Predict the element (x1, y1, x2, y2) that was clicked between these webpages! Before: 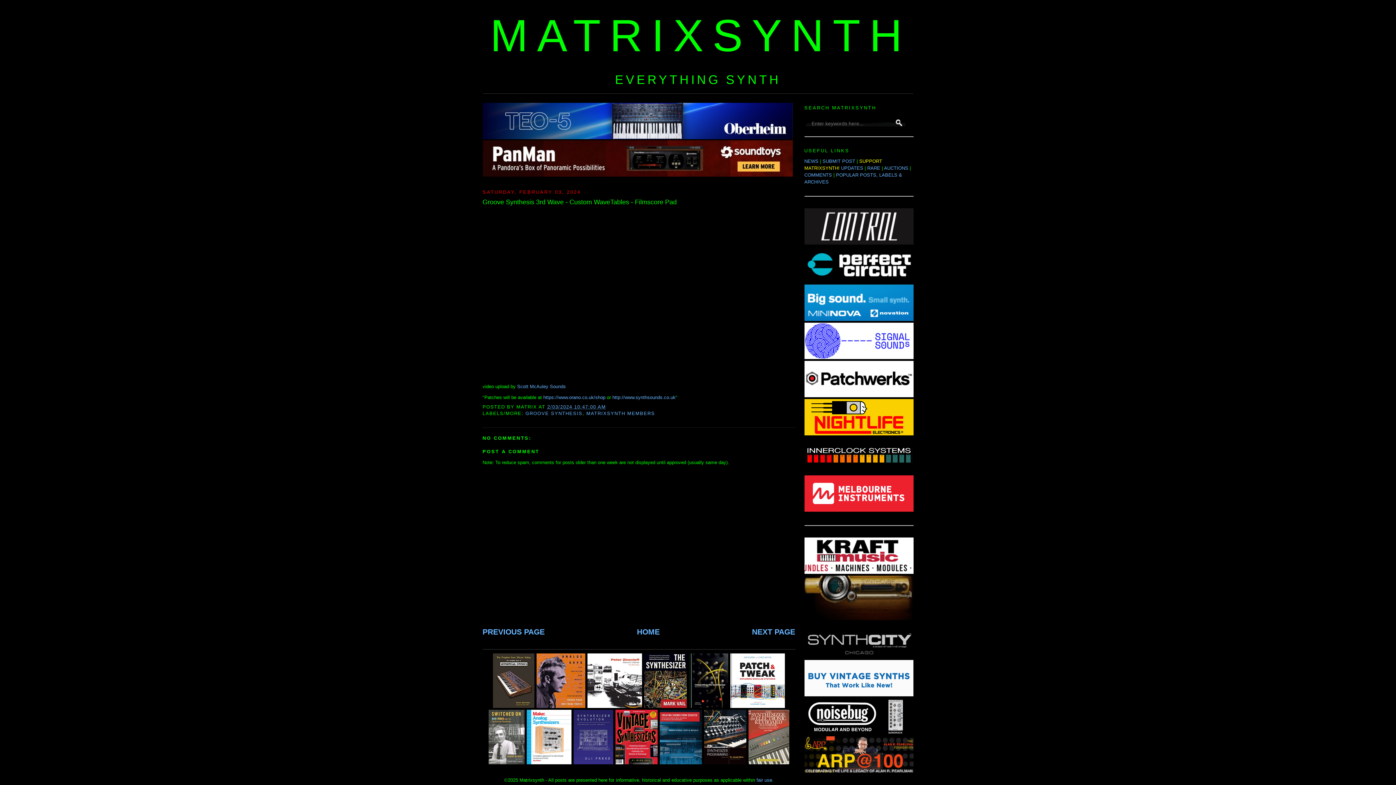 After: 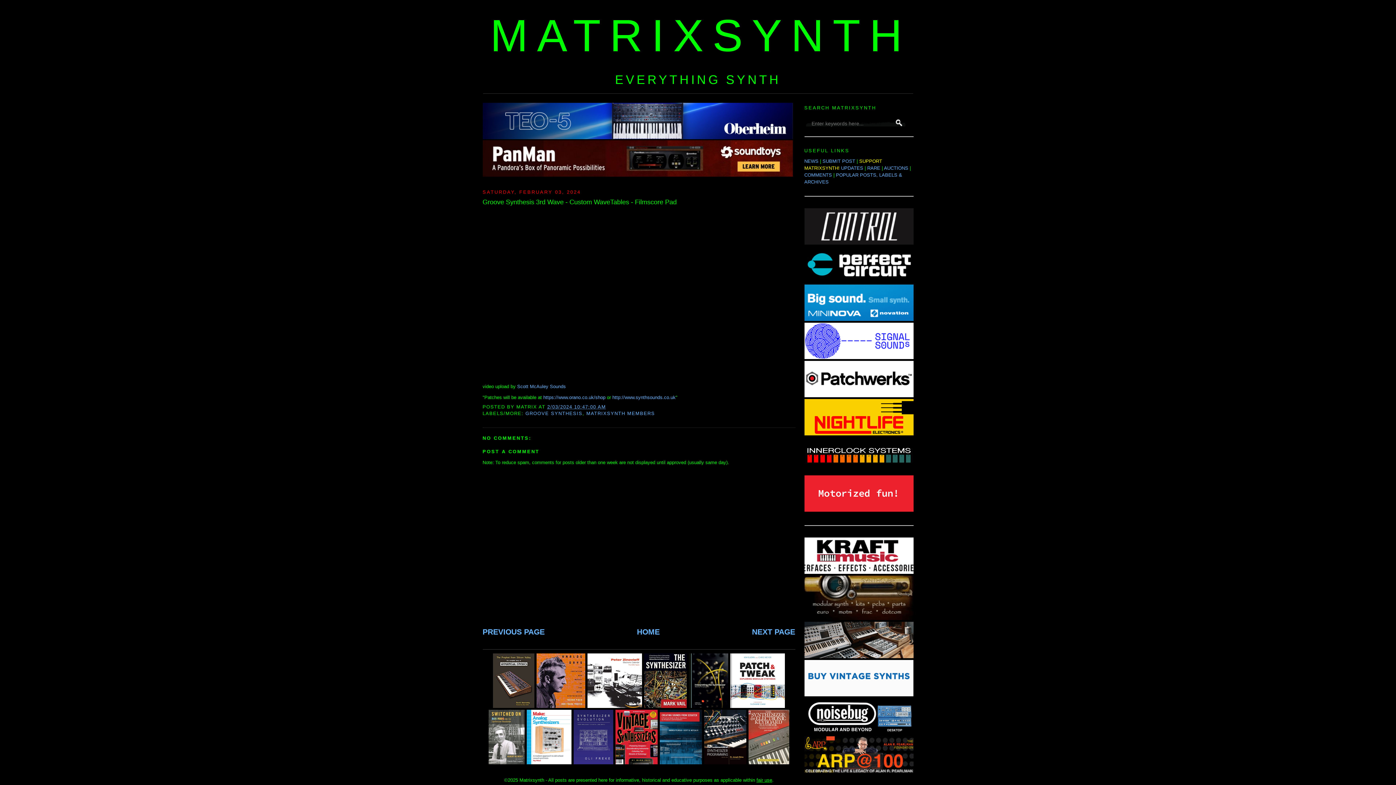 Action: label: fair use bbox: (756, 777, 772, 783)